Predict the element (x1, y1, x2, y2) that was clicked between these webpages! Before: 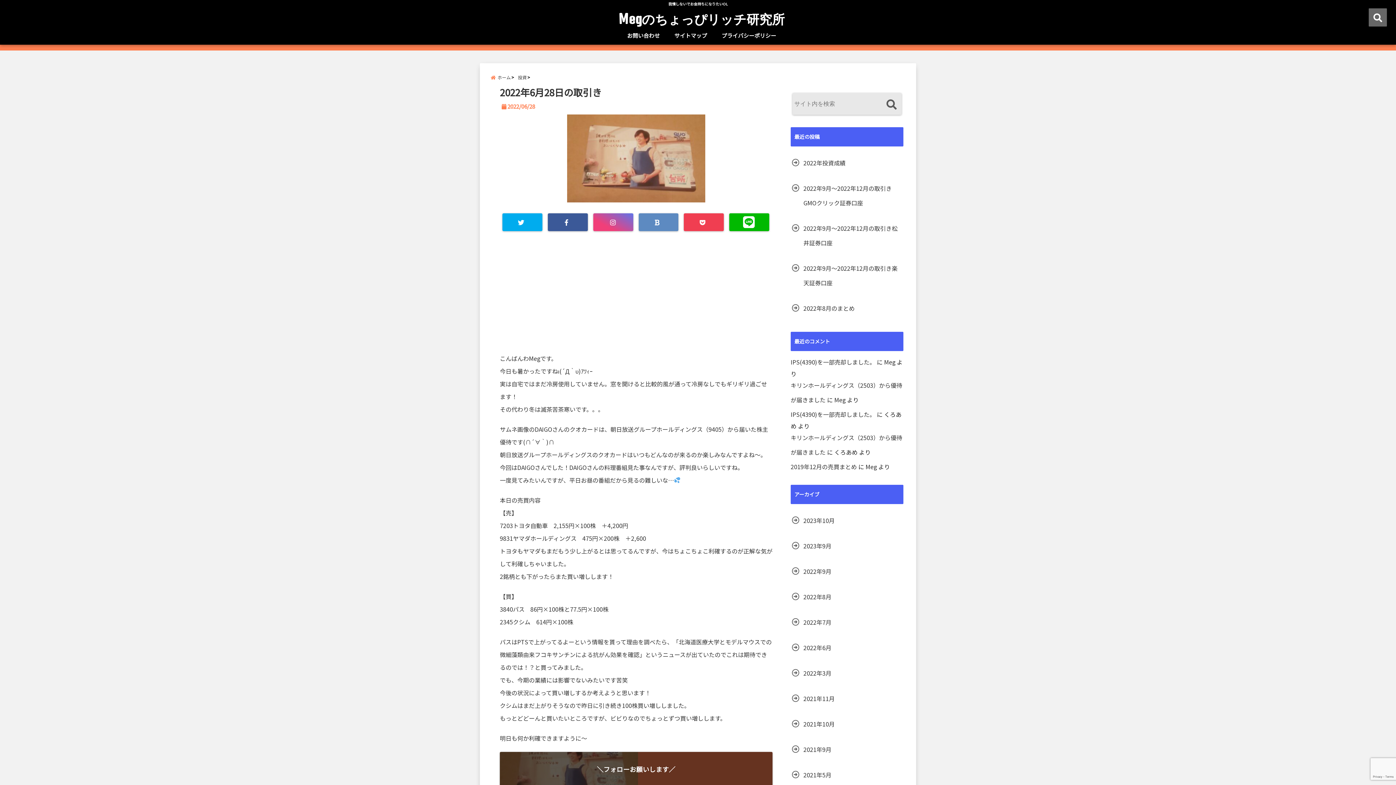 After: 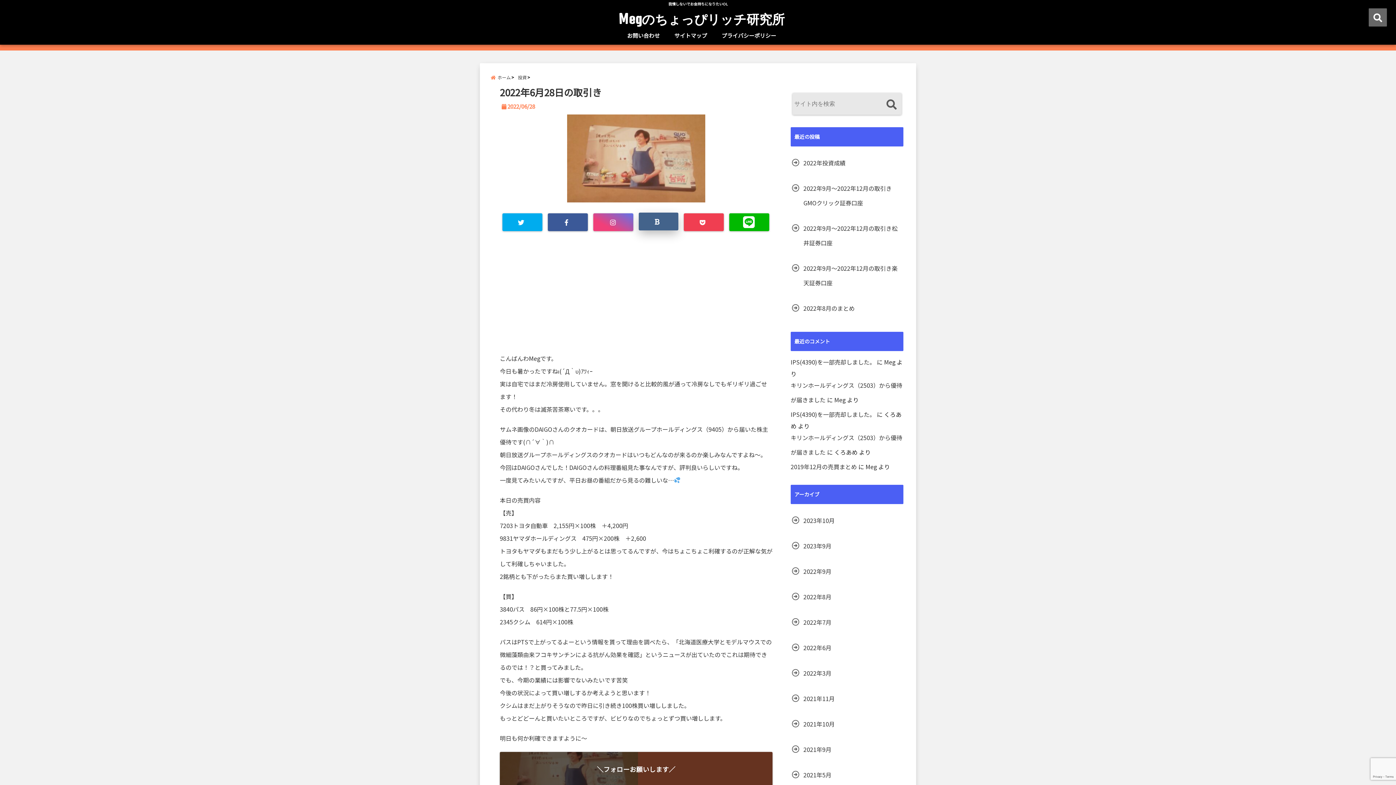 Action: bbox: (638, 213, 678, 231)